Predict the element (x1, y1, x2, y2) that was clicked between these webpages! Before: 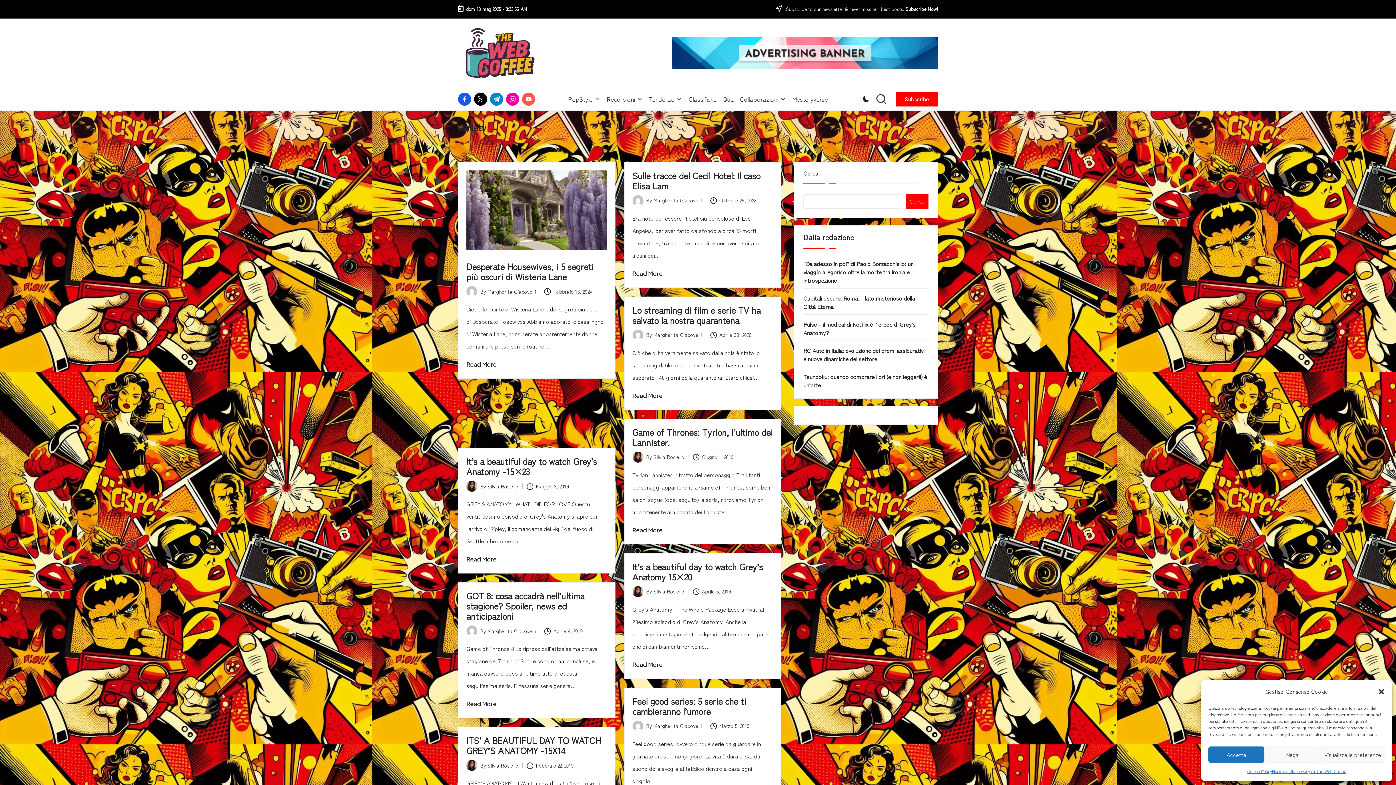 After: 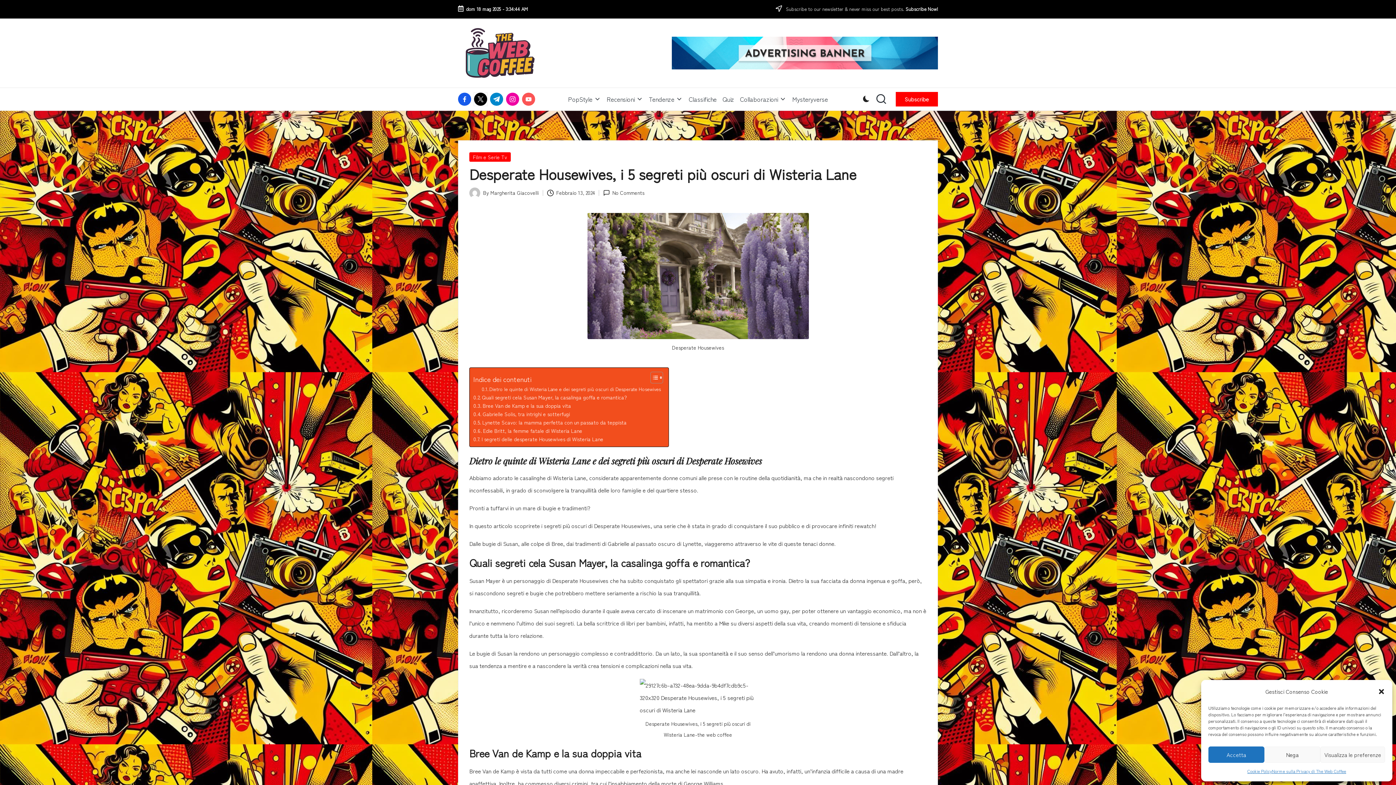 Action: label: Desperate Housewives, i 5 segreti più oscuri di Wisteria Lane bbox: (466, 260, 593, 282)